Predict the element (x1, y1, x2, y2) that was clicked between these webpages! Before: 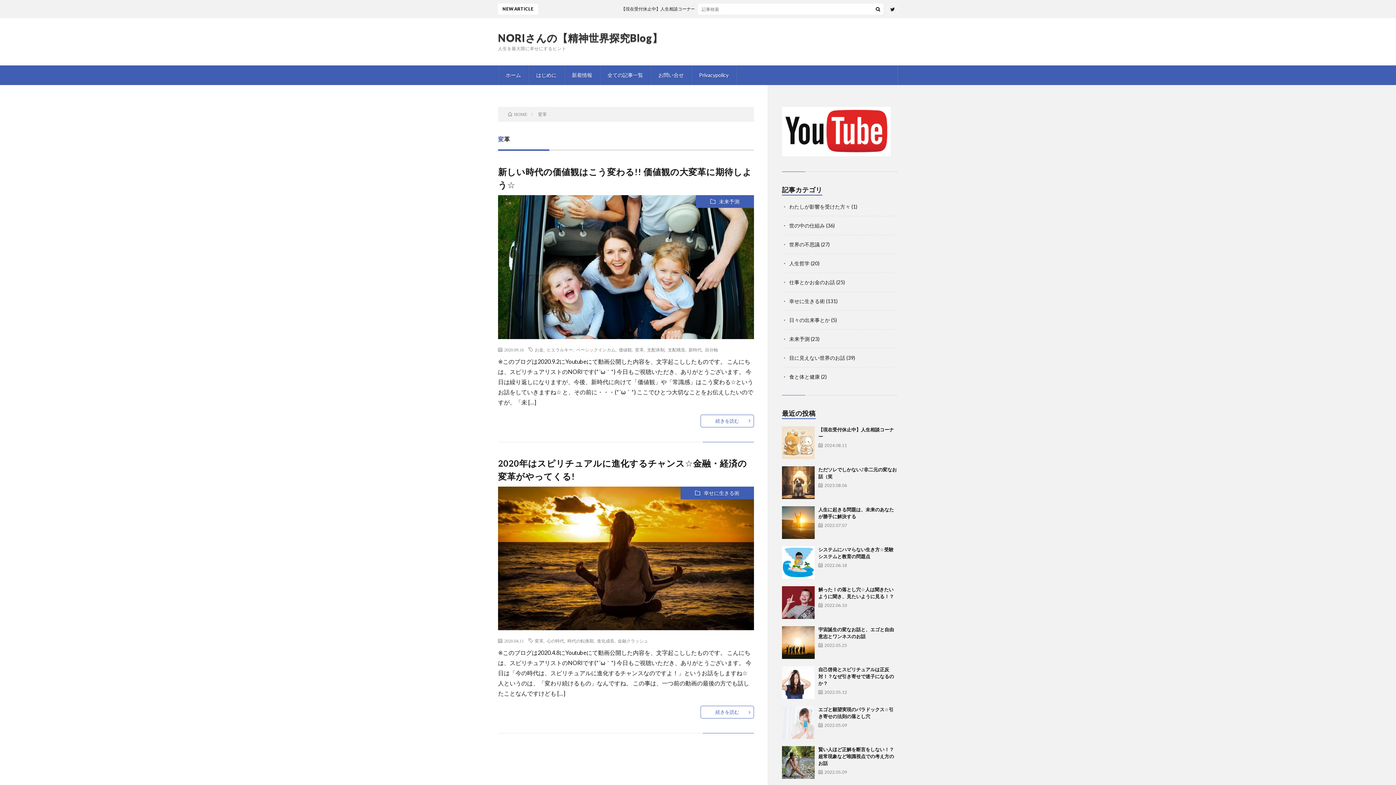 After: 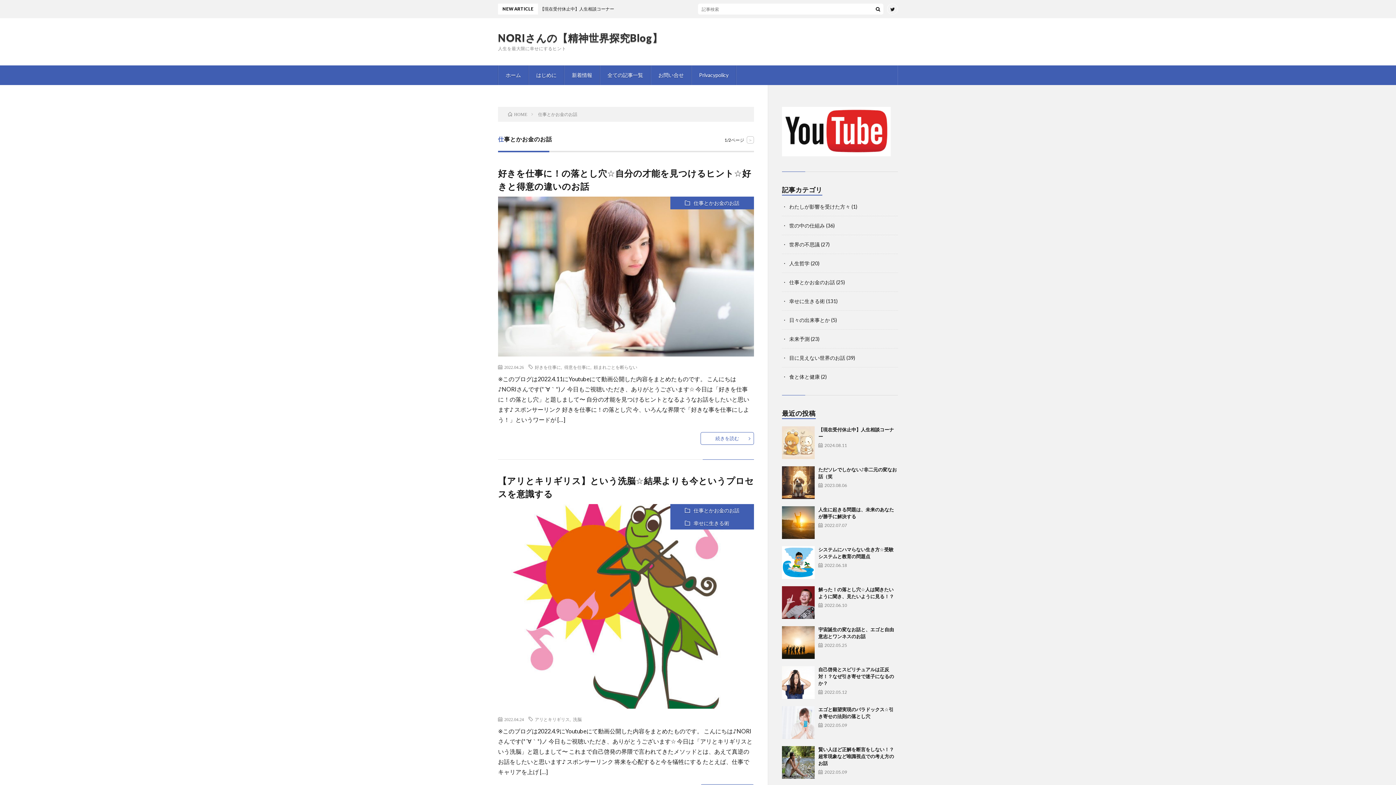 Action: bbox: (789, 279, 835, 285) label: 仕事とかお金のお話